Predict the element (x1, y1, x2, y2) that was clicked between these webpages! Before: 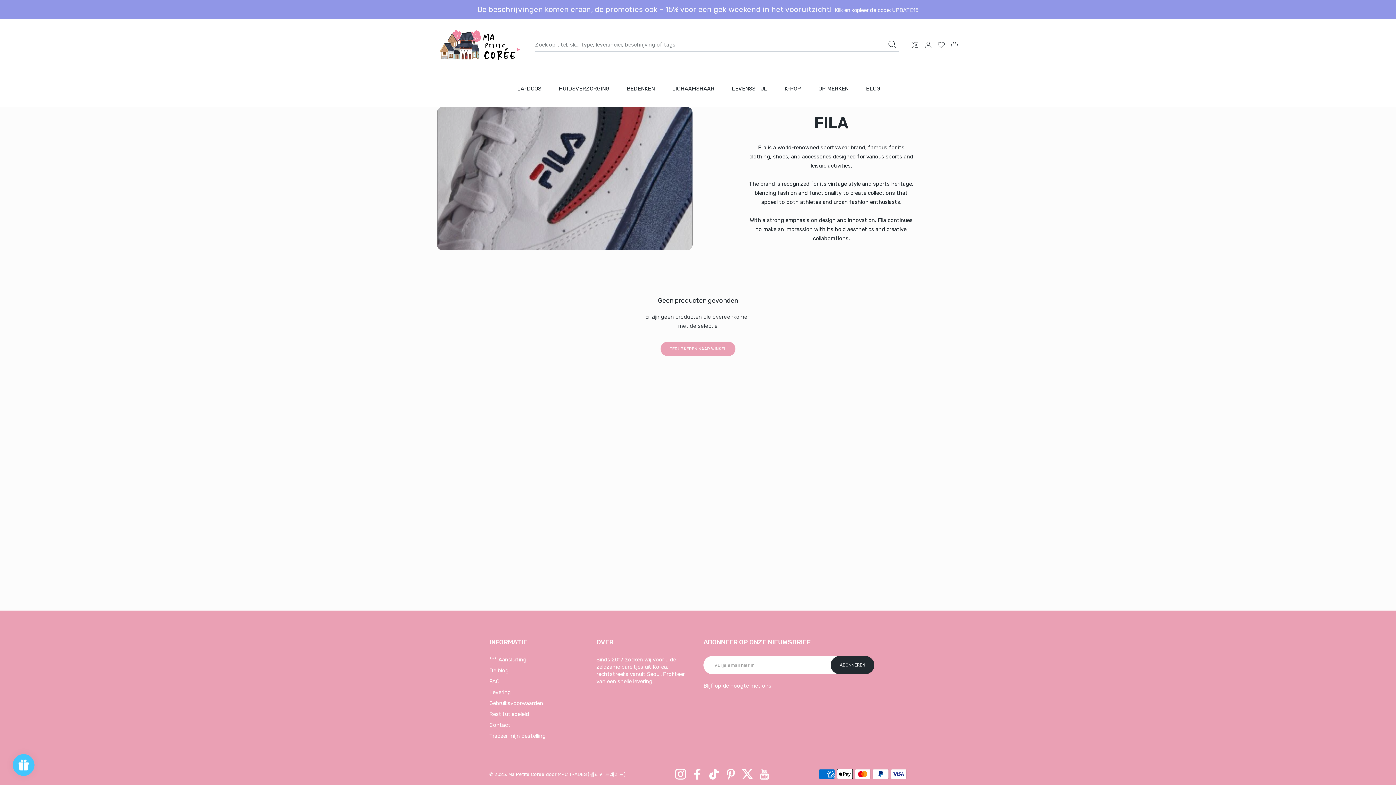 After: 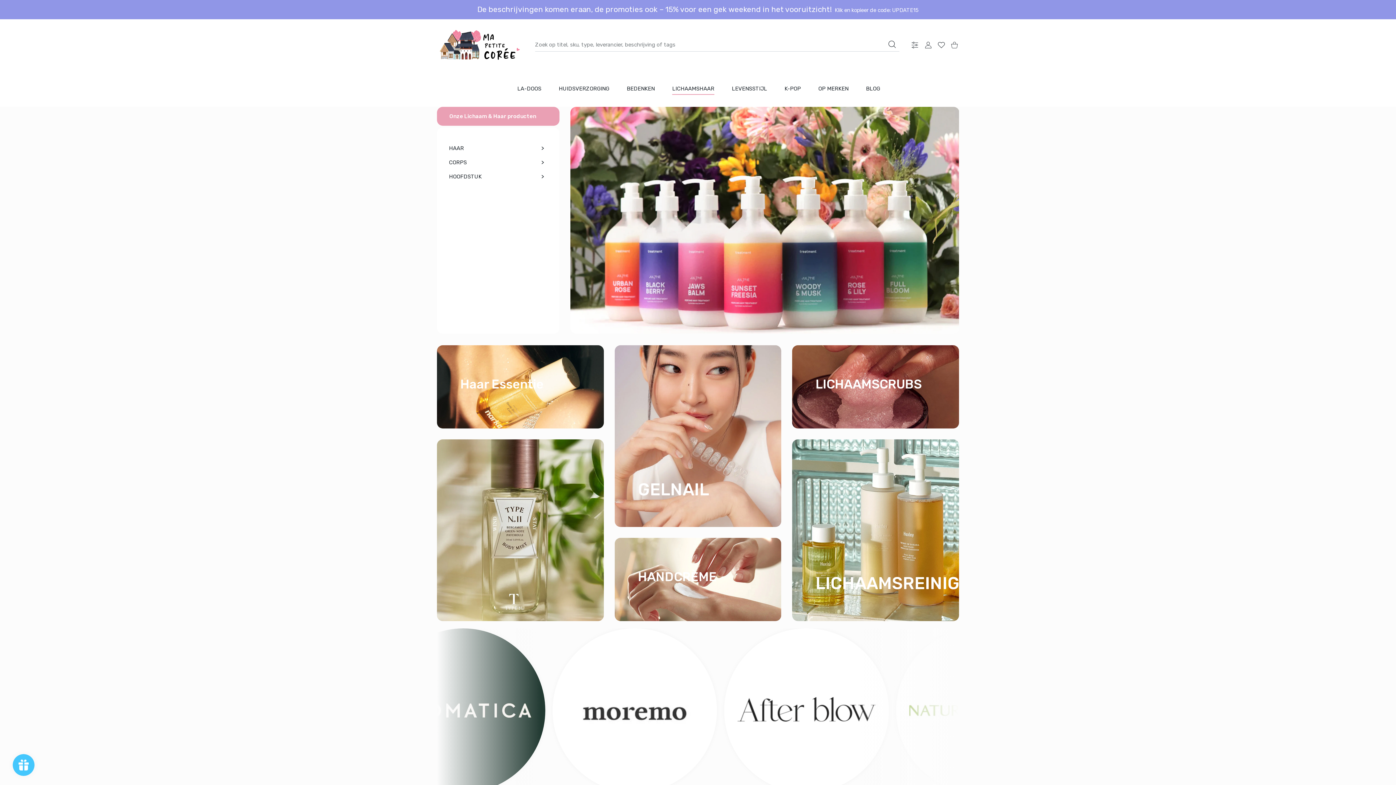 Action: bbox: (662, 77, 724, 99) label: LICHAAMSHAAR